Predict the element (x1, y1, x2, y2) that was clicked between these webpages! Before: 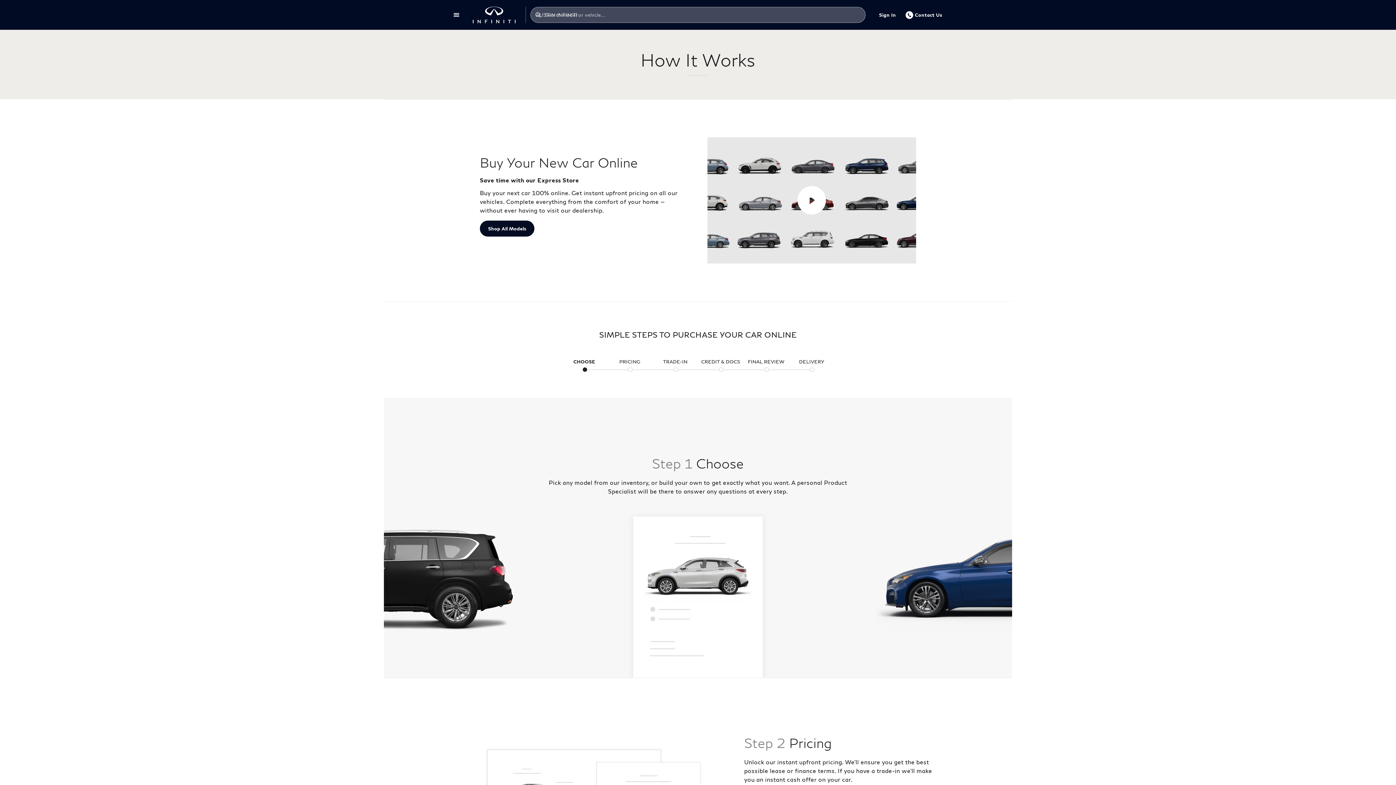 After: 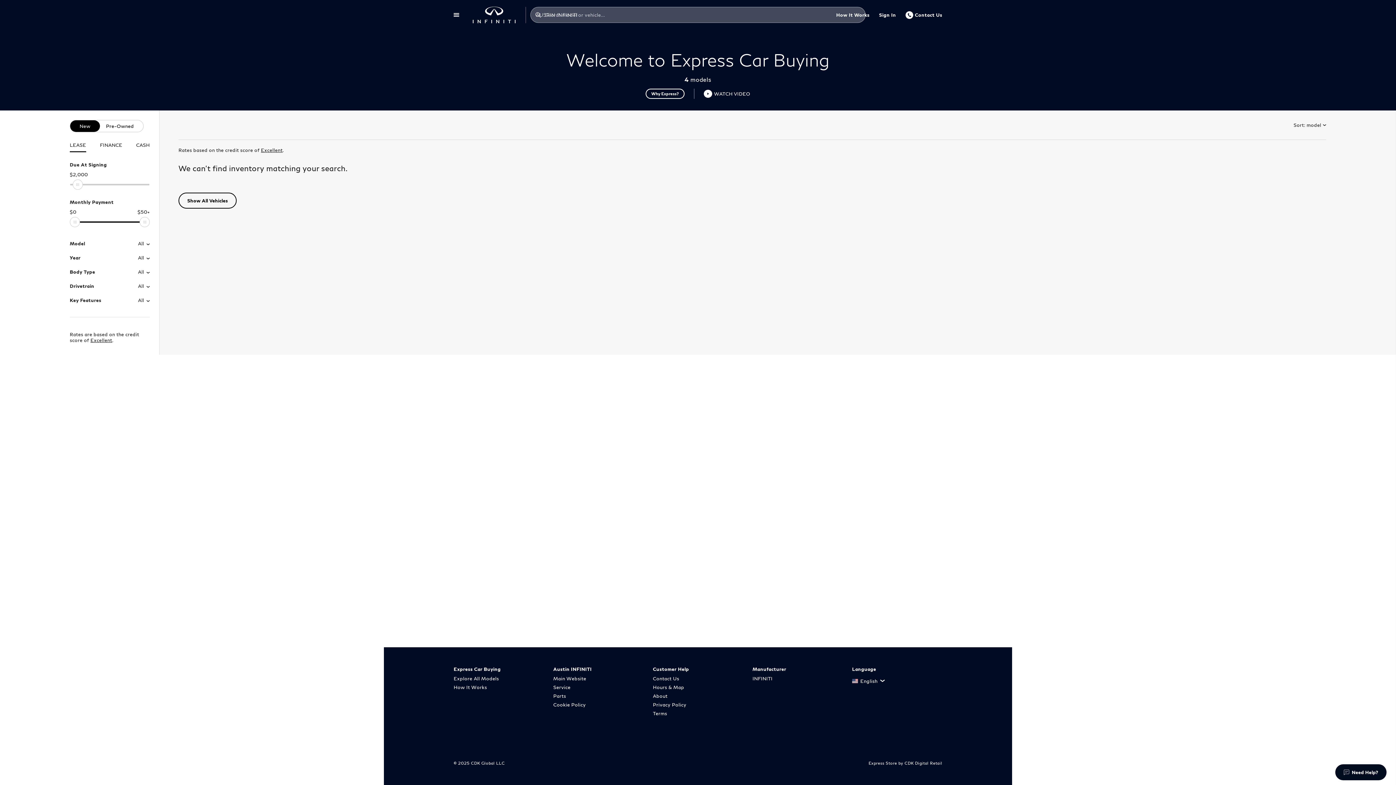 Action: label: Shop All Models bbox: (480, 220, 534, 236)